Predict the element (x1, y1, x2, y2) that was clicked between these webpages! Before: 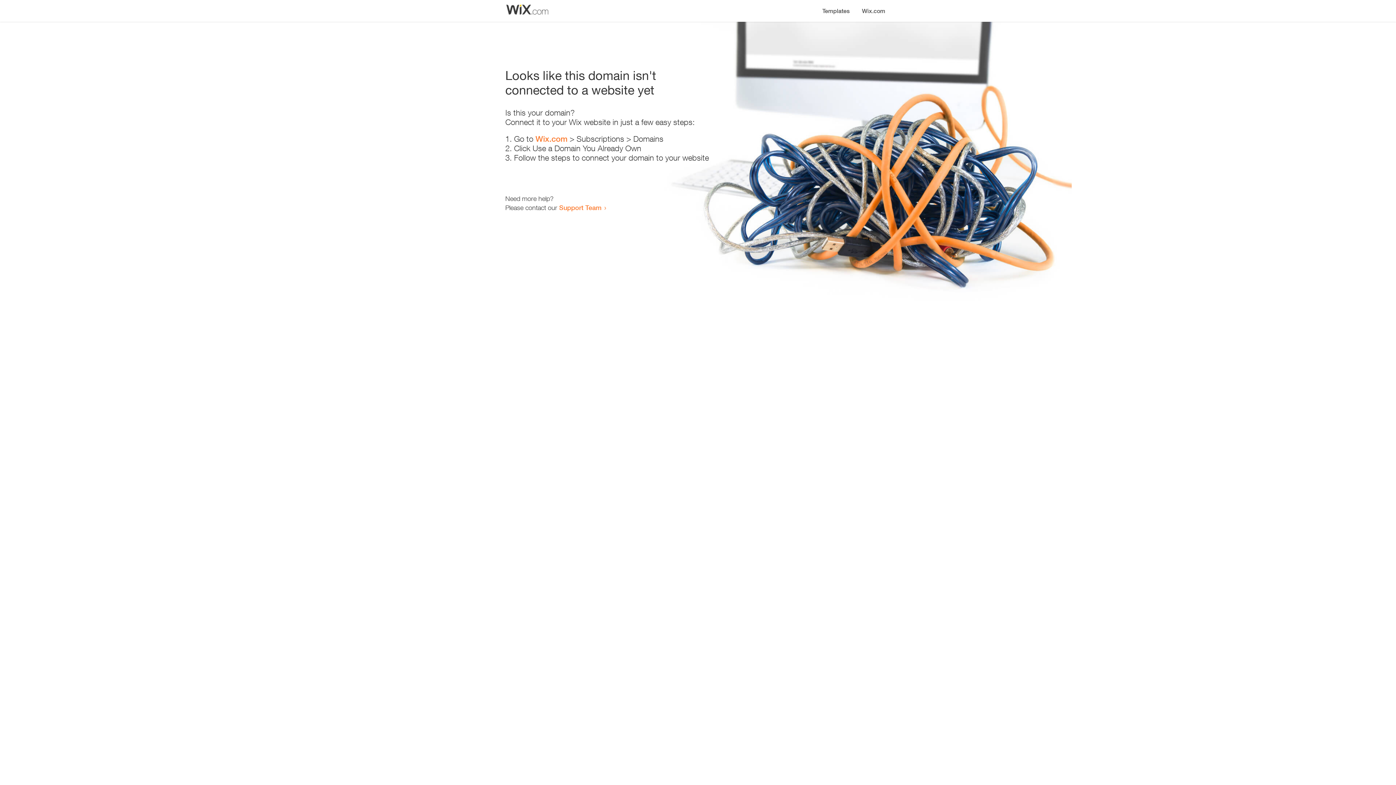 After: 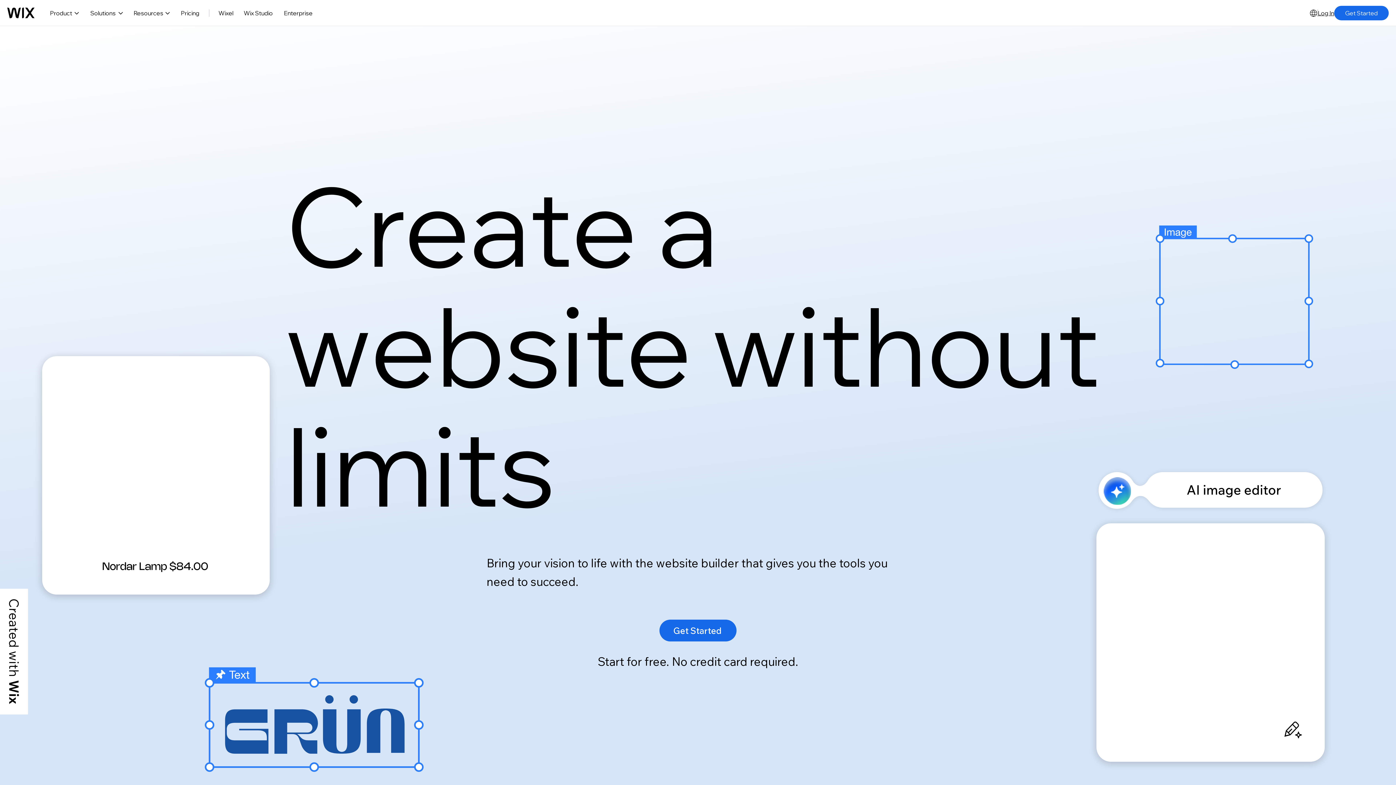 Action: label: Wix.com bbox: (535, 134, 567, 143)